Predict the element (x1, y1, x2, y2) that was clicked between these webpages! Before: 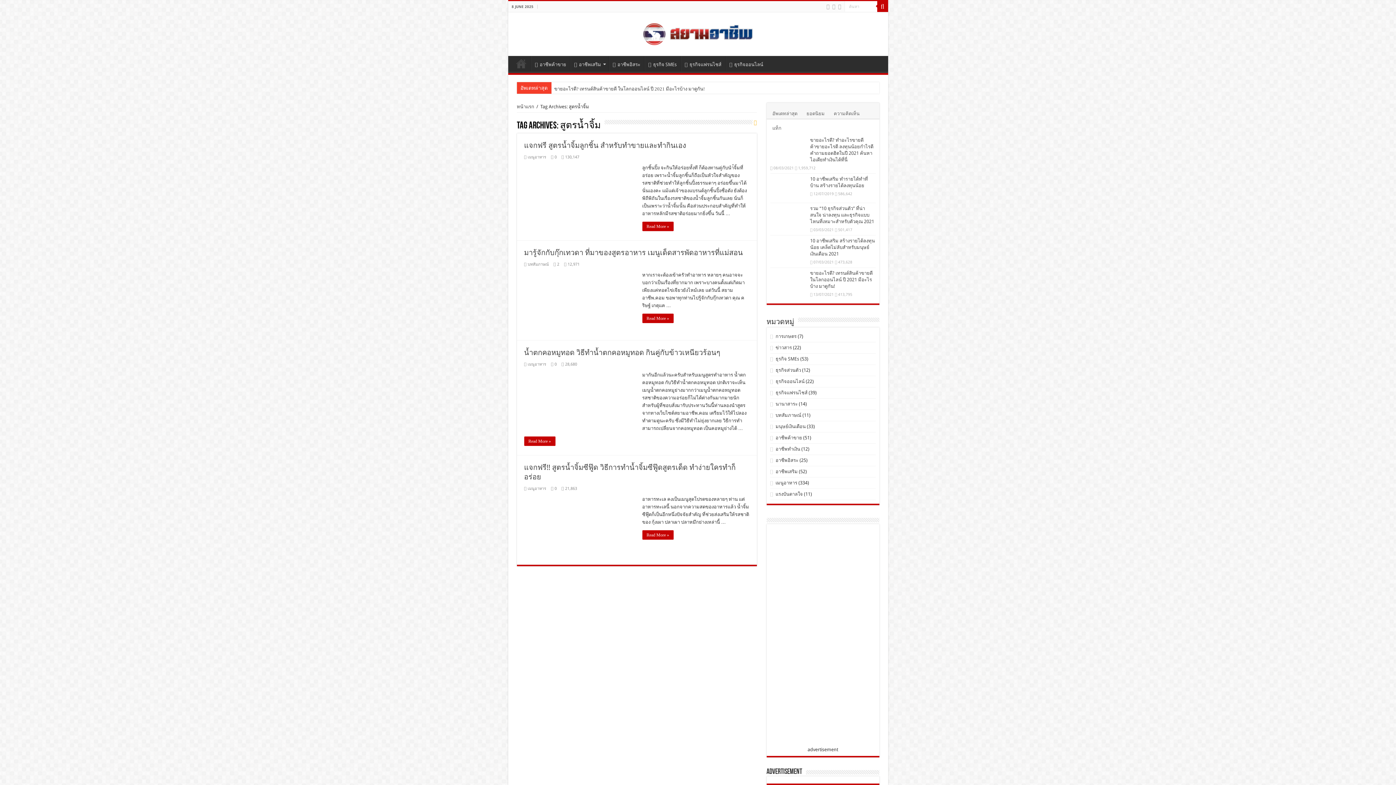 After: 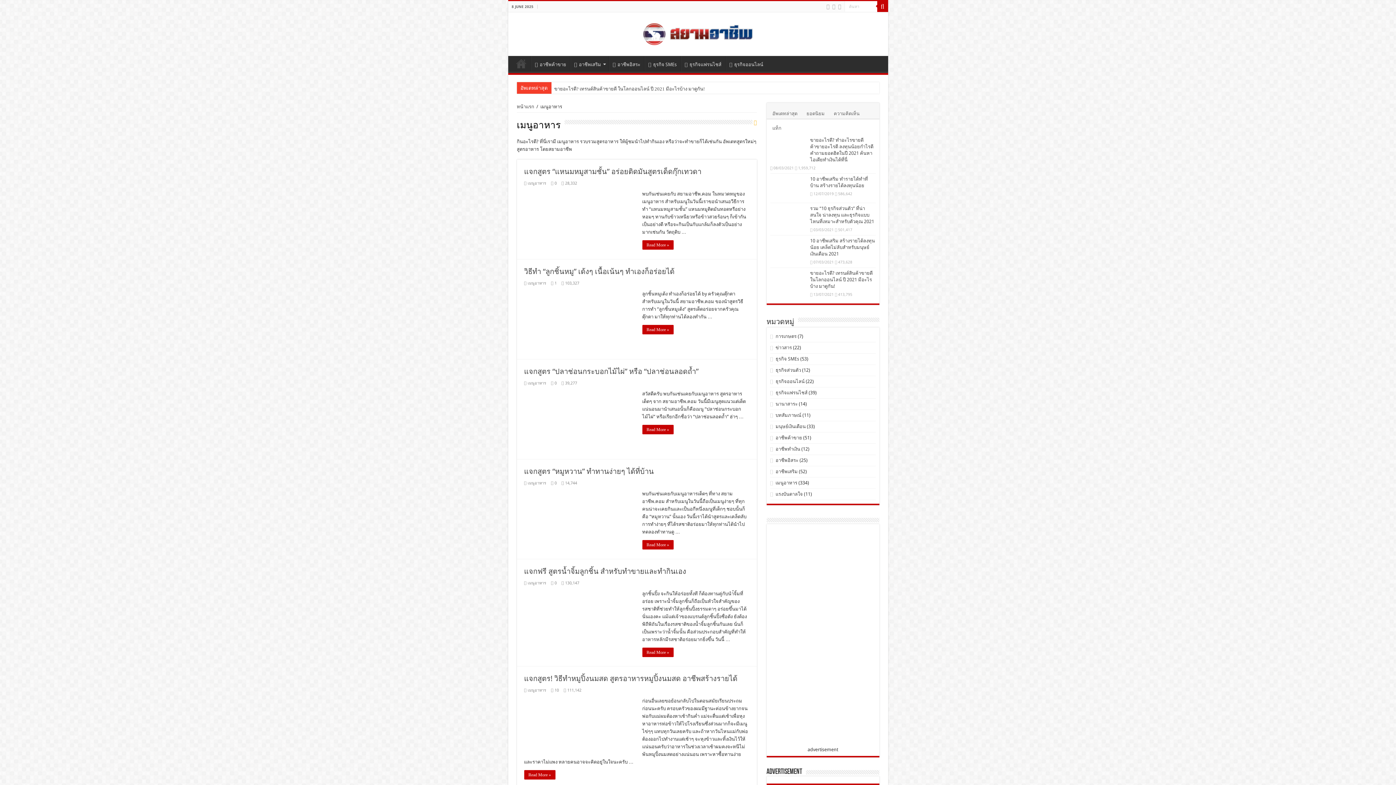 Action: label: เมนูอาหาร bbox: (527, 486, 546, 491)